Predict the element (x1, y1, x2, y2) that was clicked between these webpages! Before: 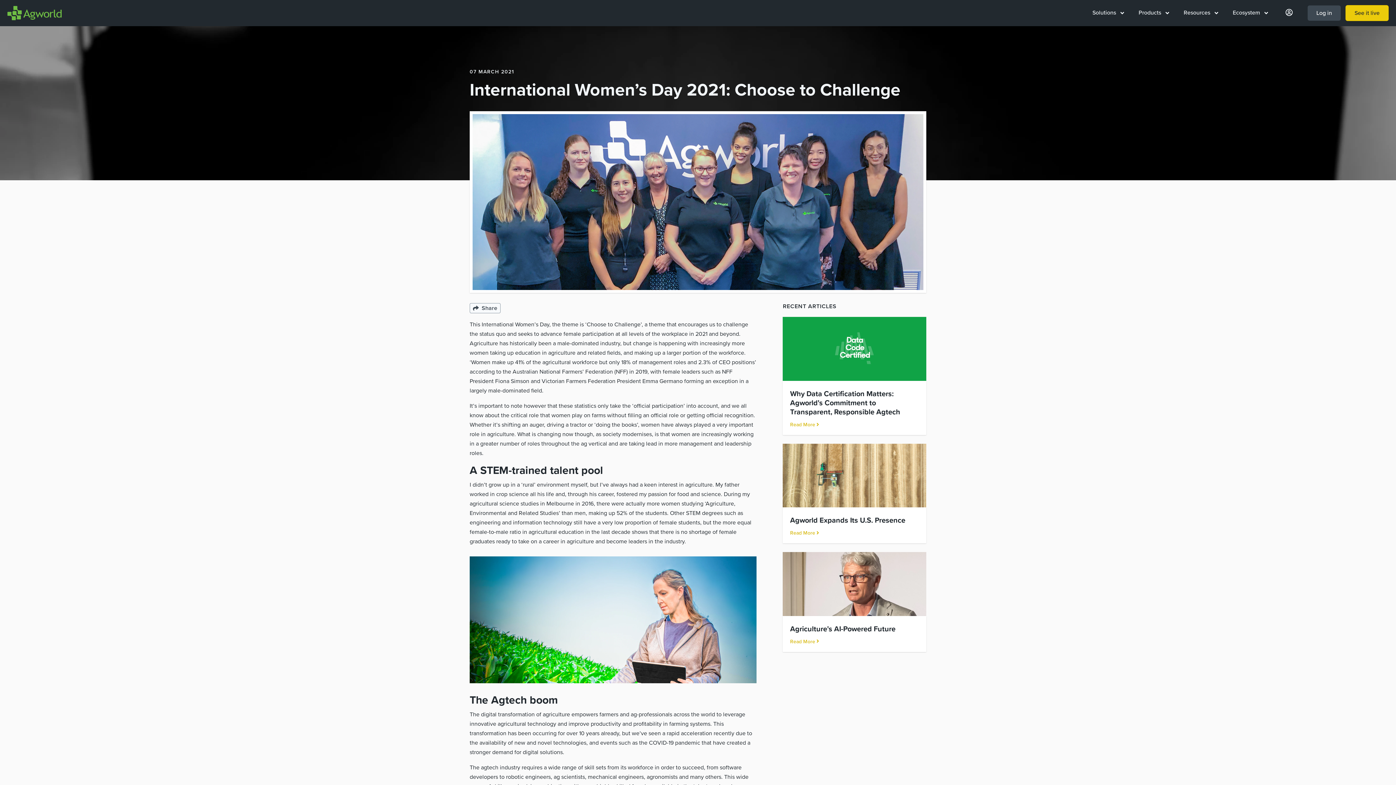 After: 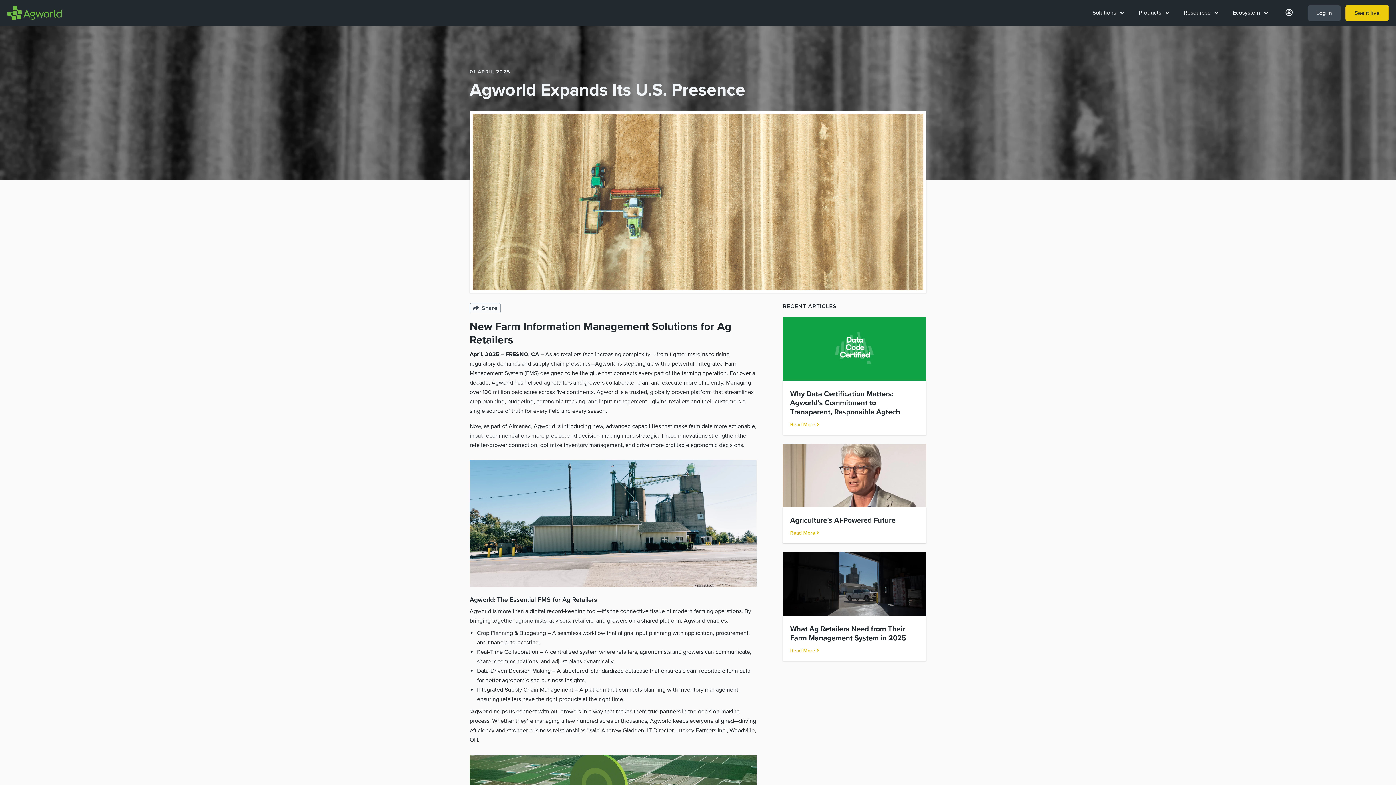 Action: bbox: (790, 513, 919, 525) label: Agworld Expands Its U.S. Presence